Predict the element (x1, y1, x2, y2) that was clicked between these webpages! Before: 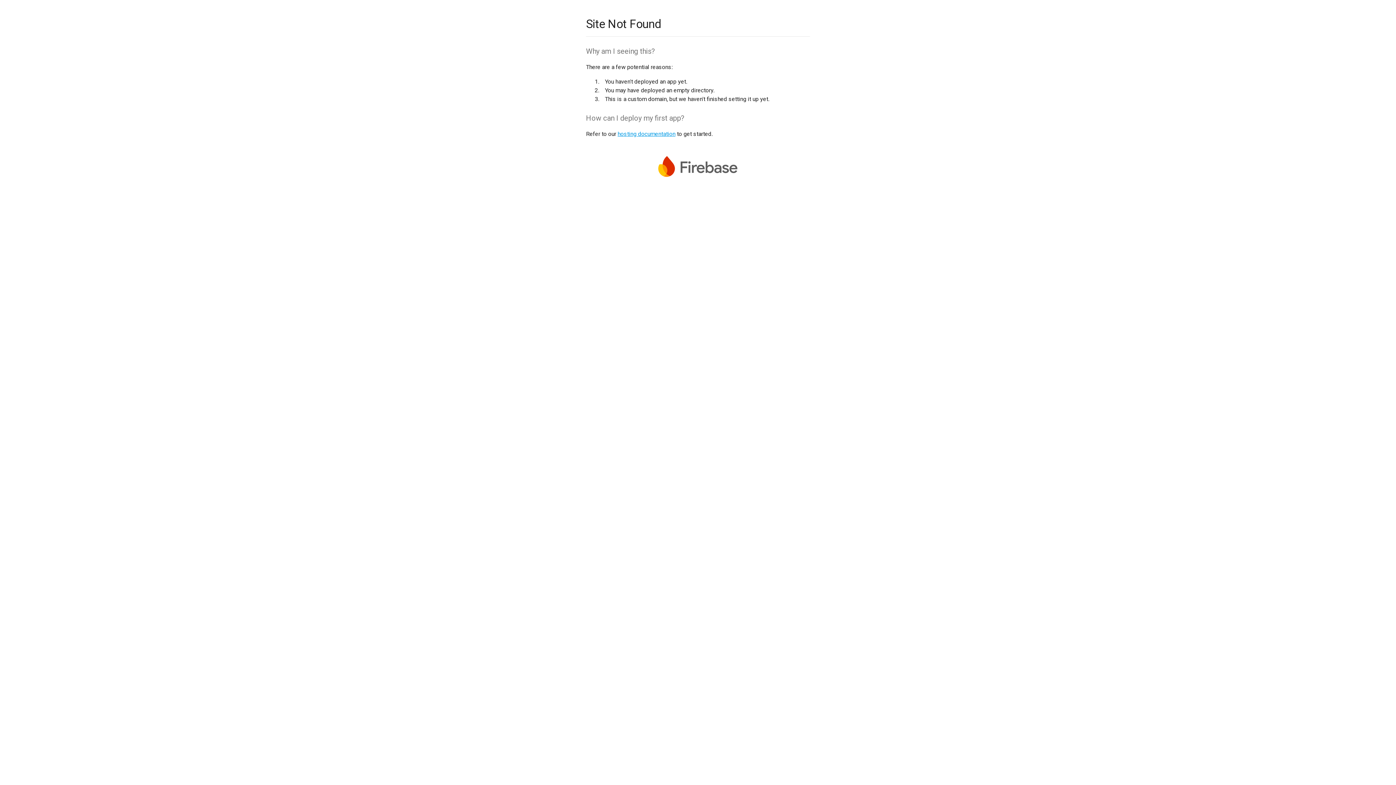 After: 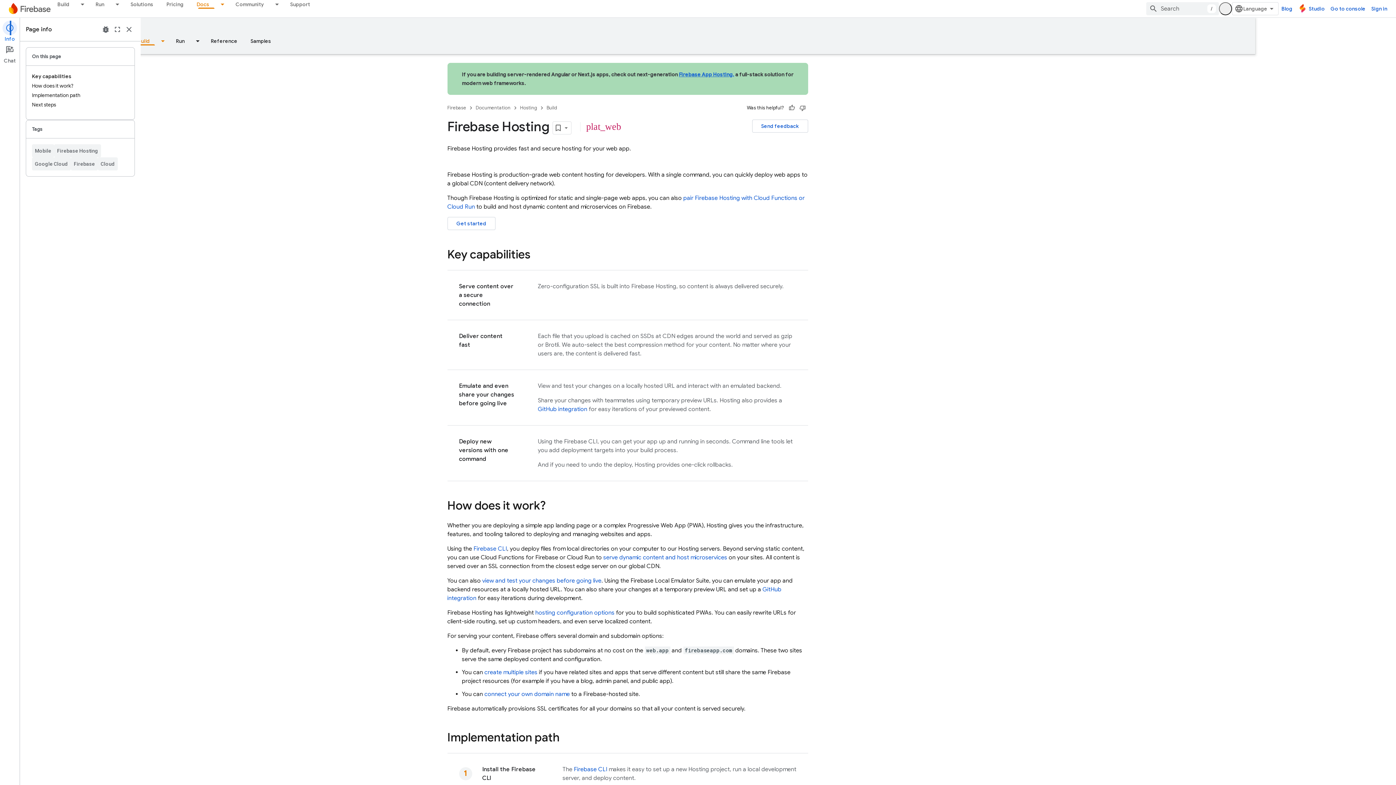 Action: bbox: (617, 130, 675, 137) label: hosting documentation